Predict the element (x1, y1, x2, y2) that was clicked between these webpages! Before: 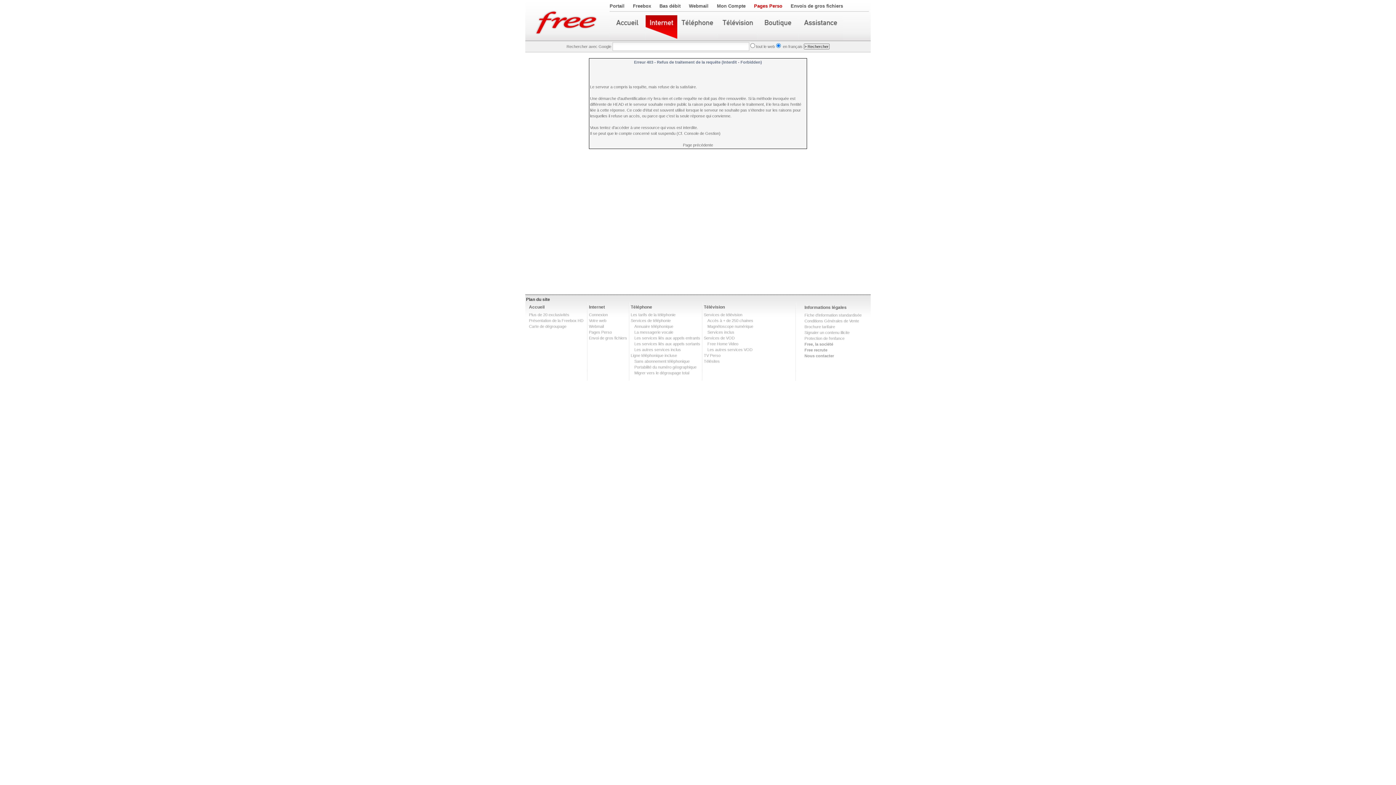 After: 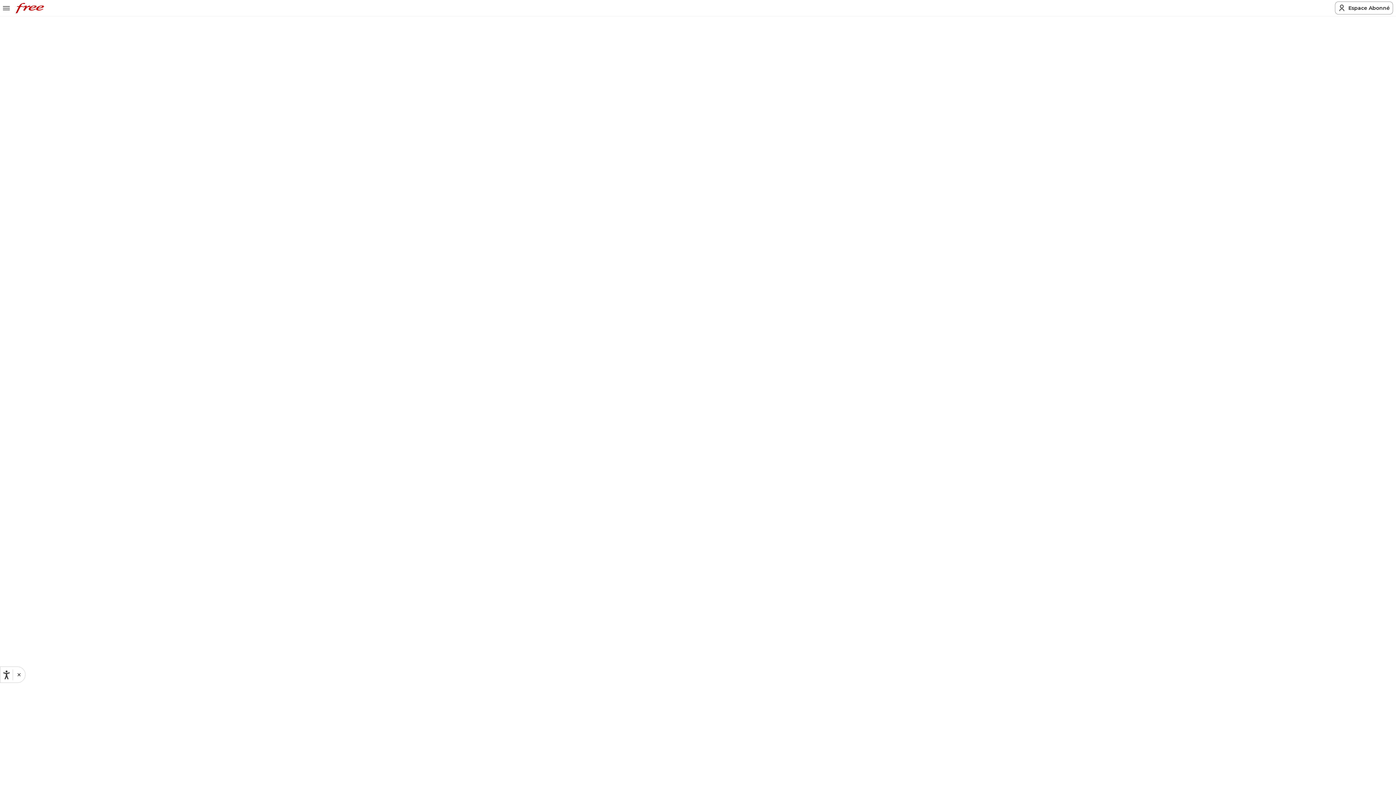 Action: label: Fiche d'information standardisée bbox: (804, 313, 861, 317)